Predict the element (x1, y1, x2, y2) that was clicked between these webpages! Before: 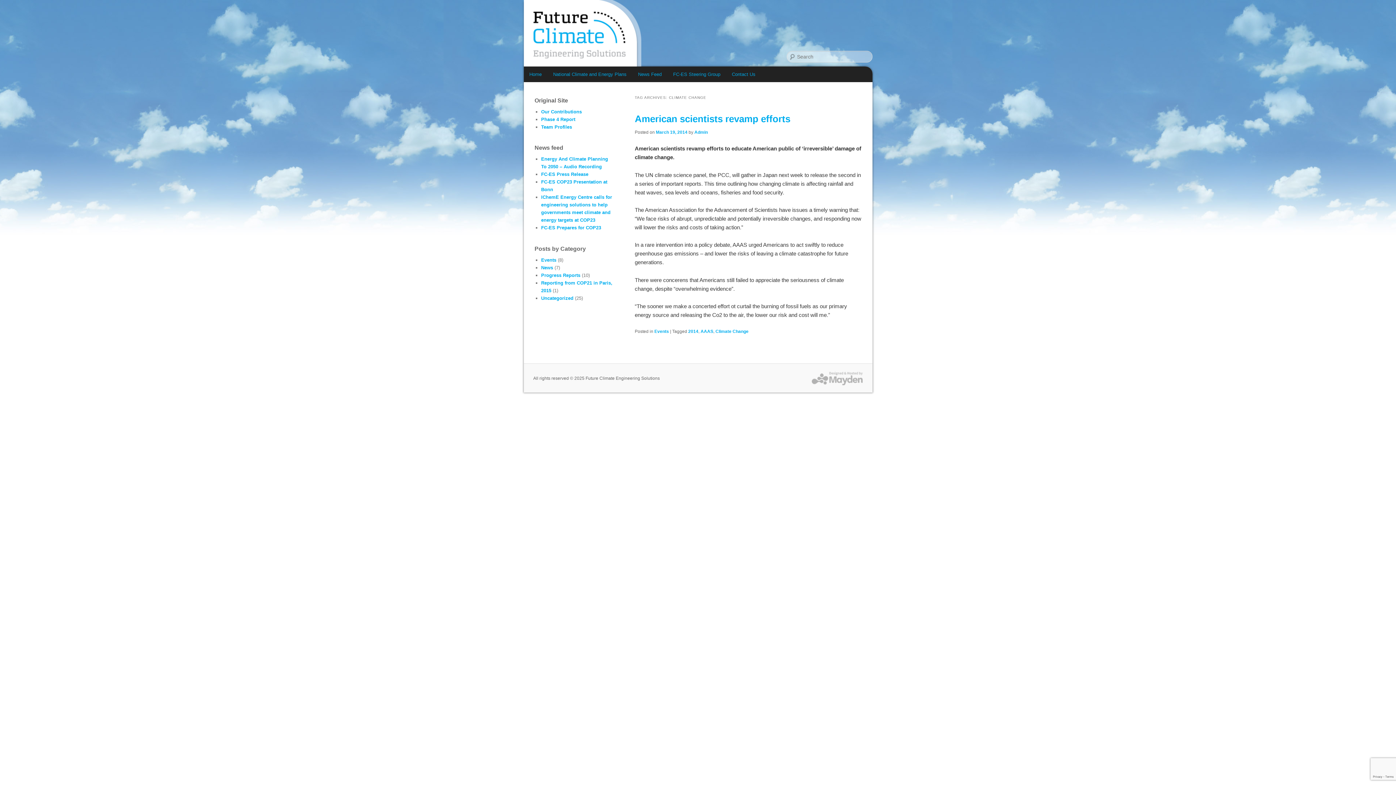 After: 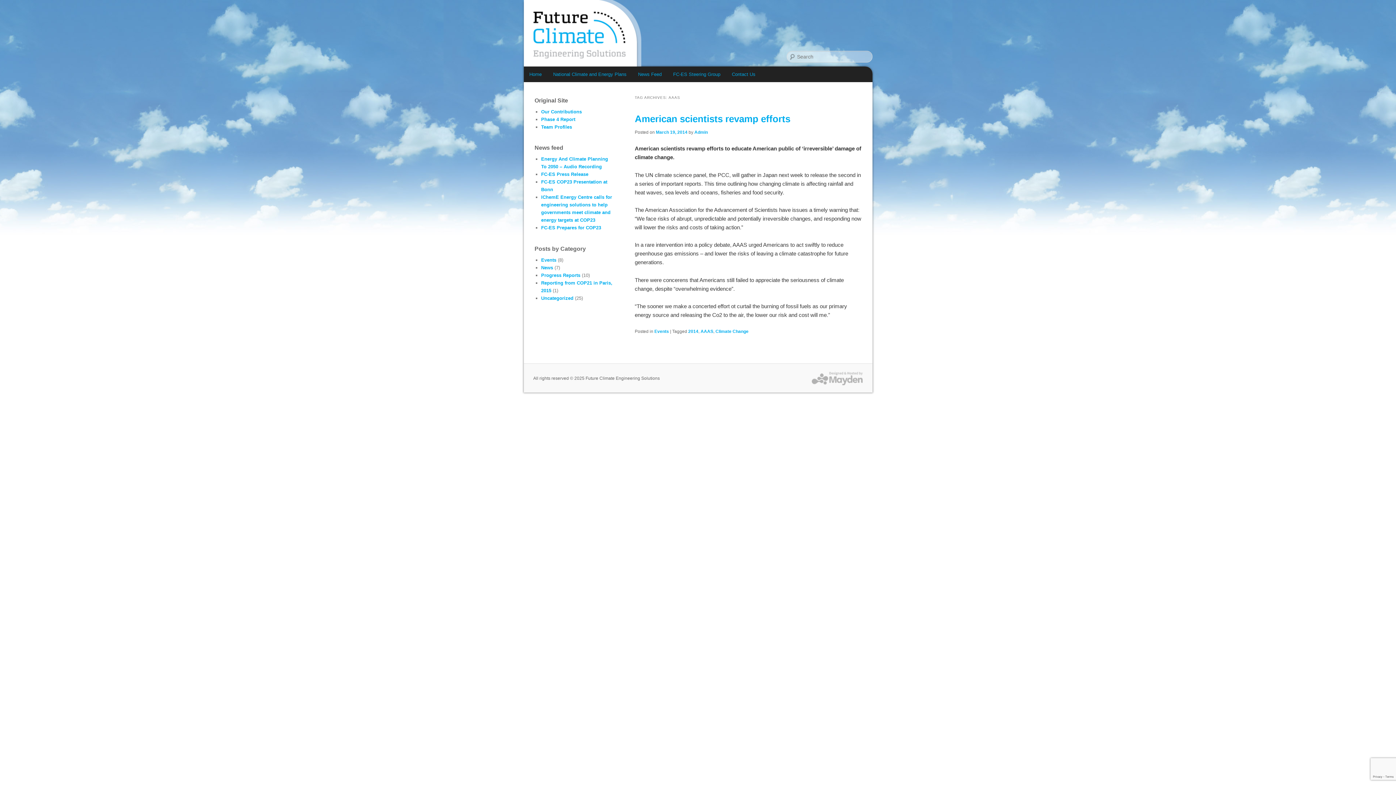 Action: bbox: (700, 329, 713, 334) label: AAAS